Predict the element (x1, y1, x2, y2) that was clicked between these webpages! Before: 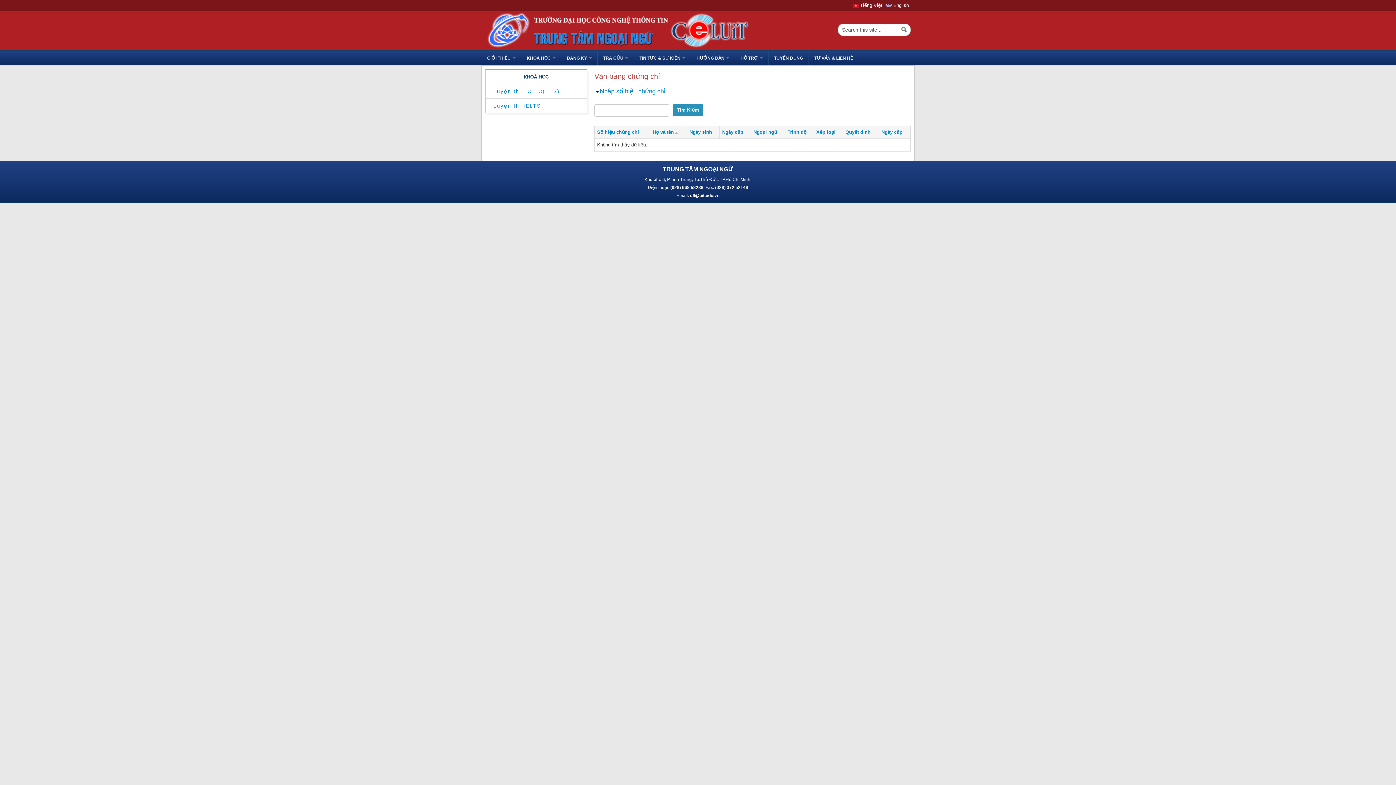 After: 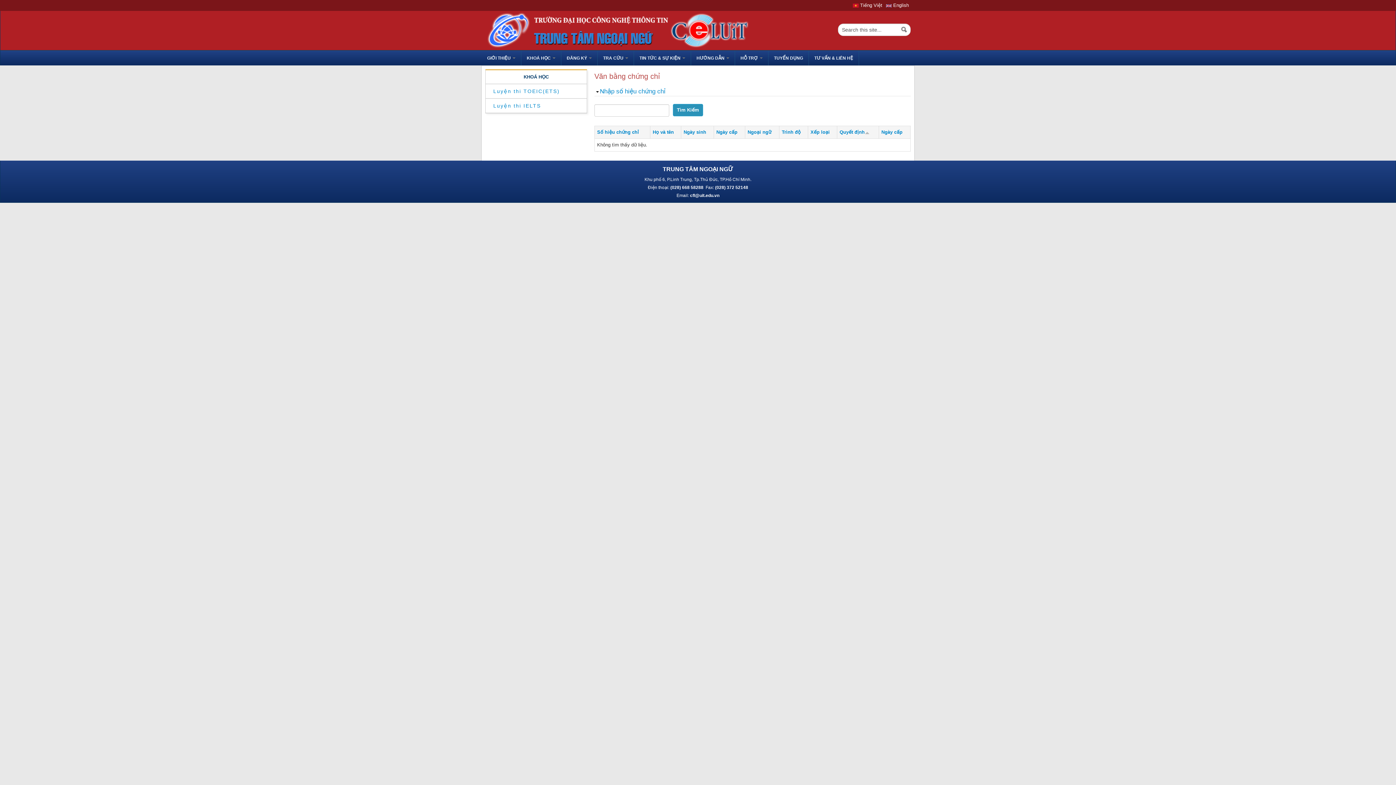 Action: label: Quyết định bbox: (845, 129, 870, 134)